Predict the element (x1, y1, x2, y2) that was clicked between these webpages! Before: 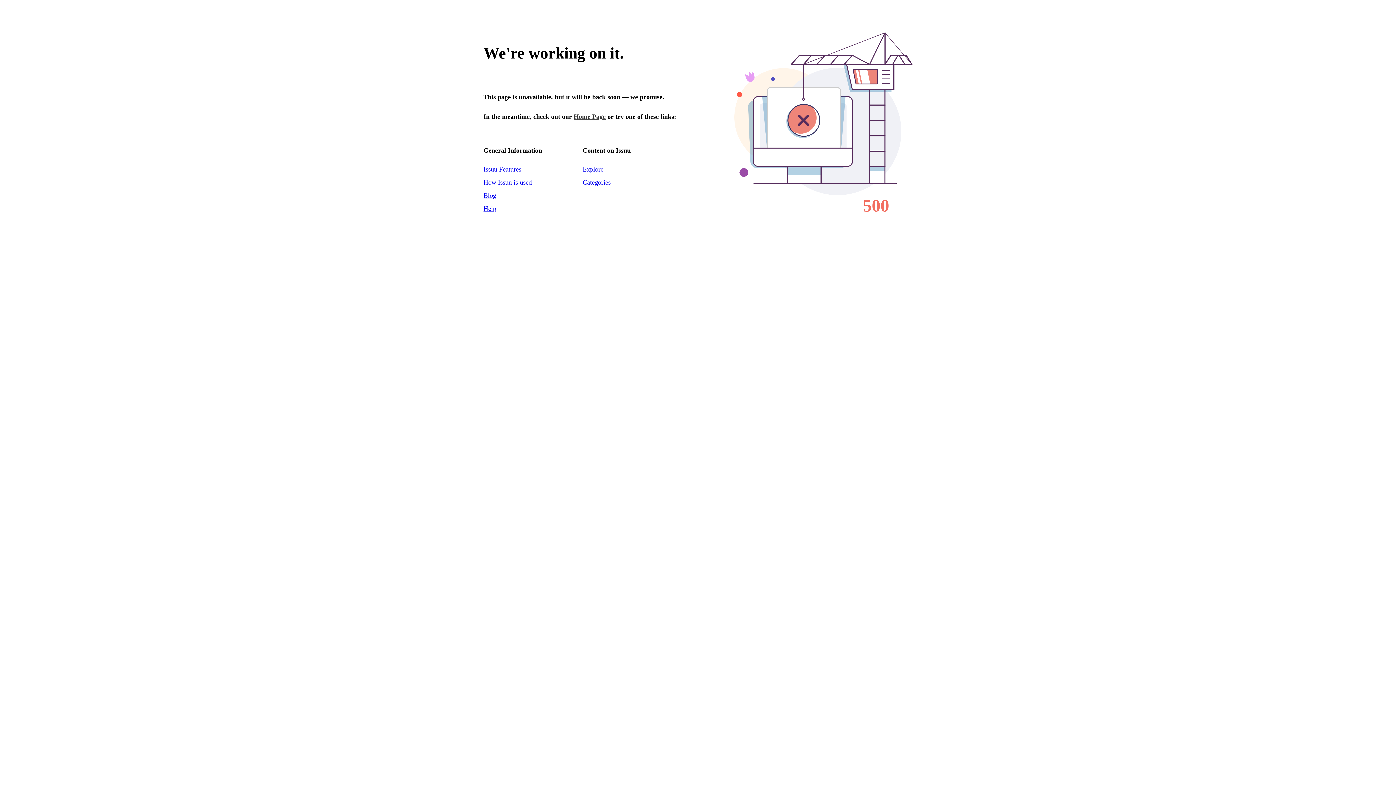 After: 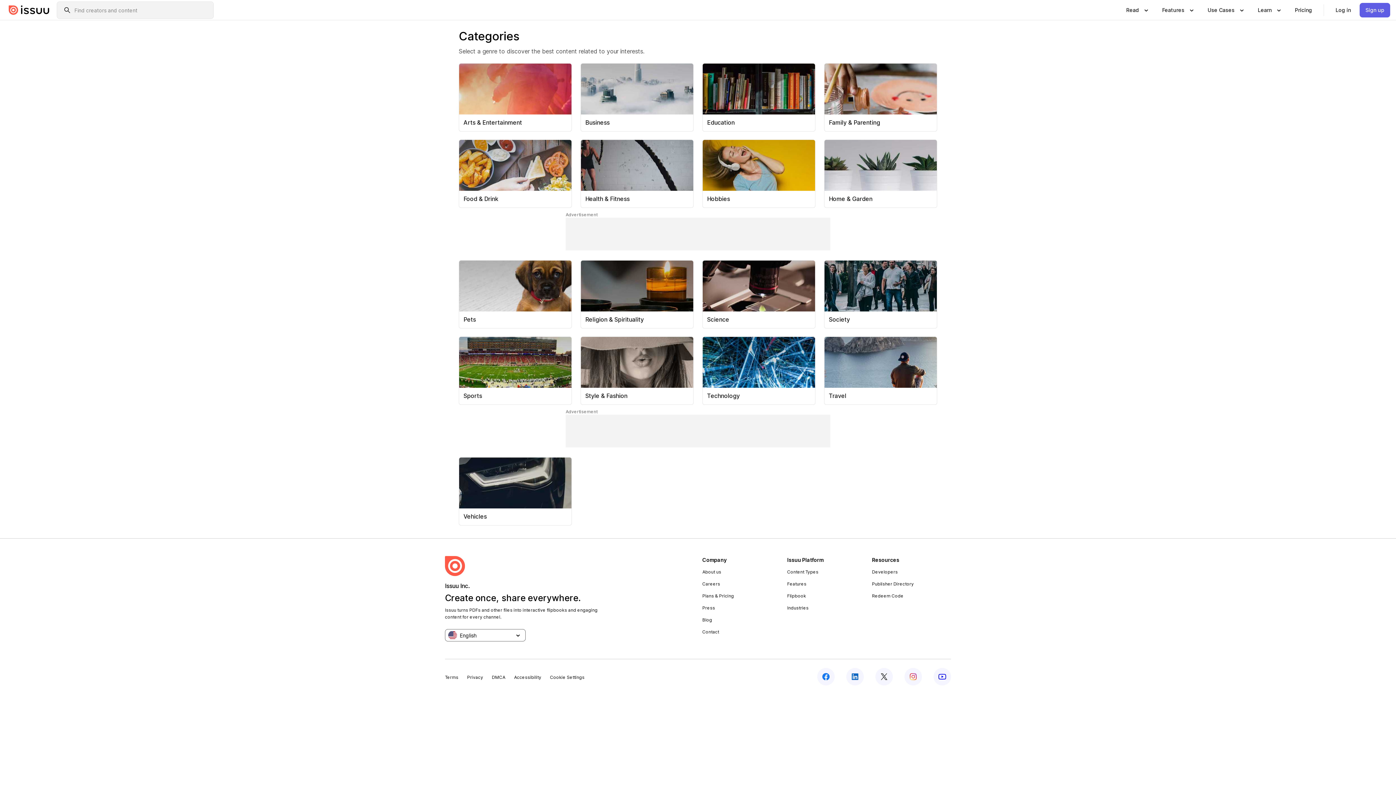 Action: bbox: (582, 178, 610, 186) label: Categories